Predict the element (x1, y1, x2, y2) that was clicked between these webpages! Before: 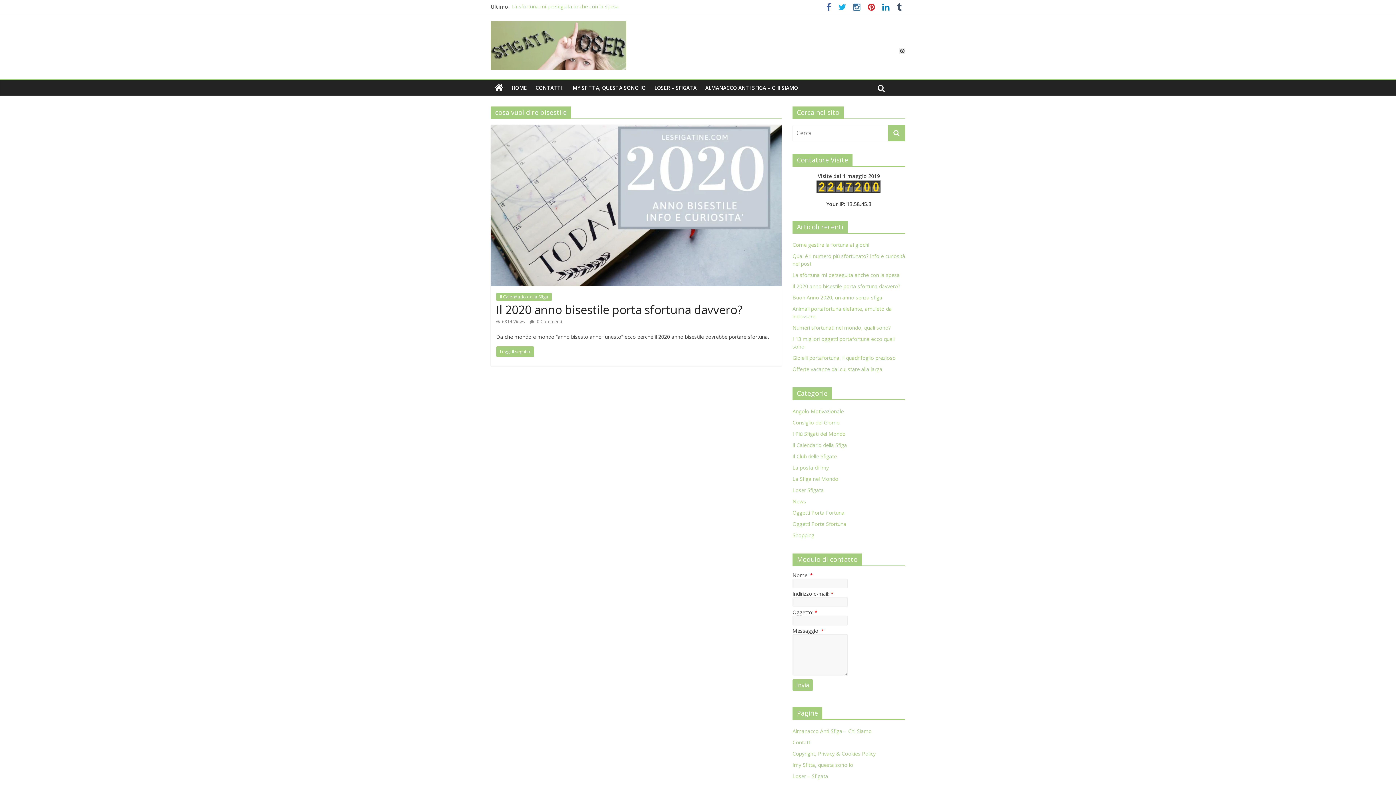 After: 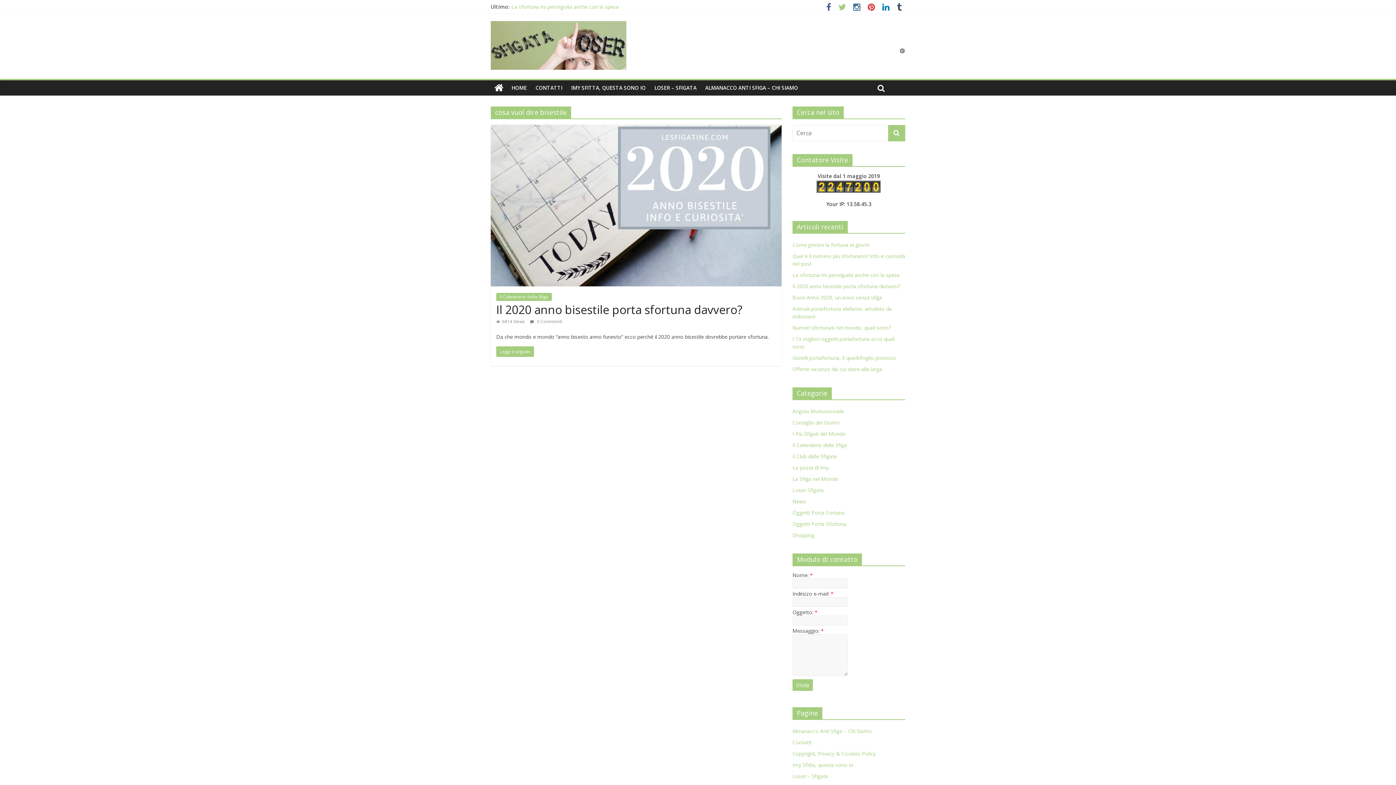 Action: bbox: (834, 4, 849, 11)